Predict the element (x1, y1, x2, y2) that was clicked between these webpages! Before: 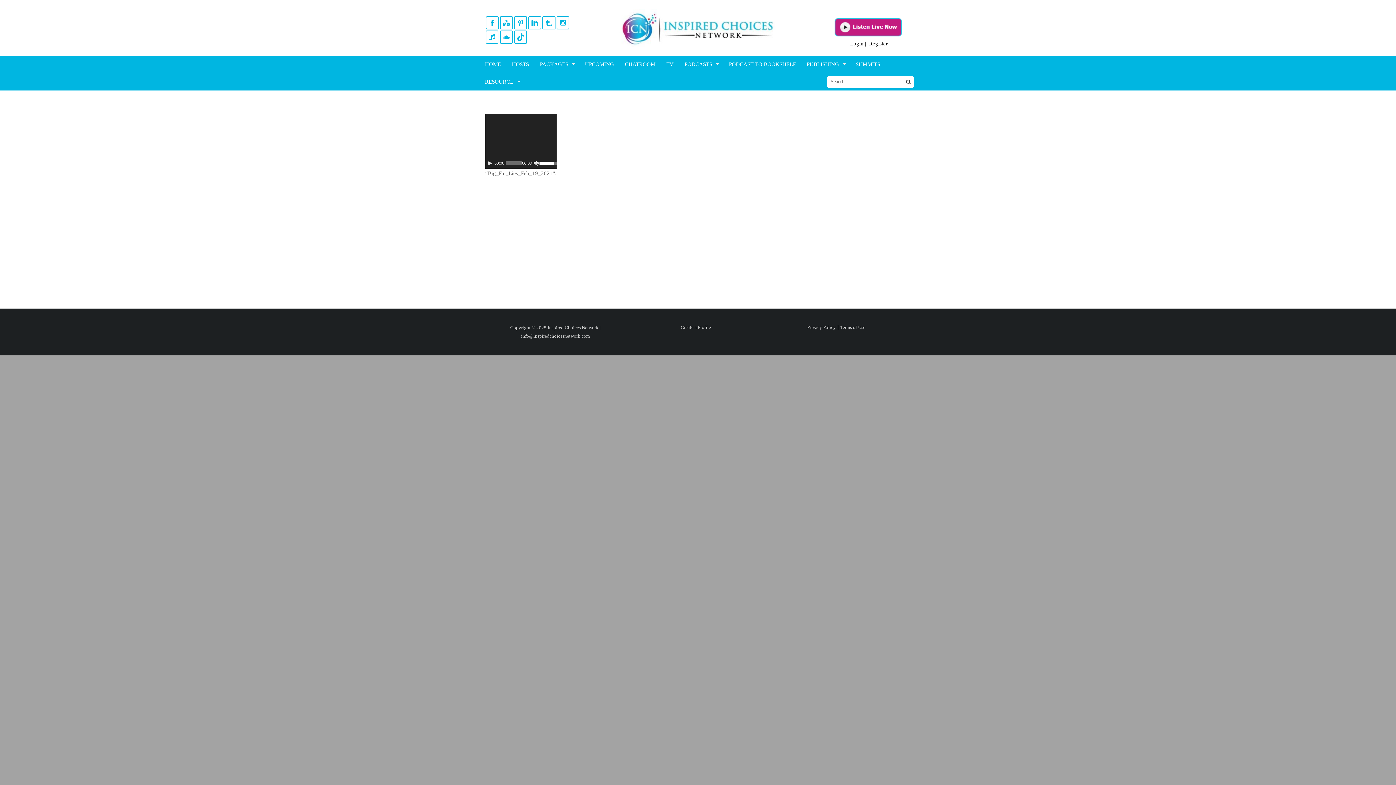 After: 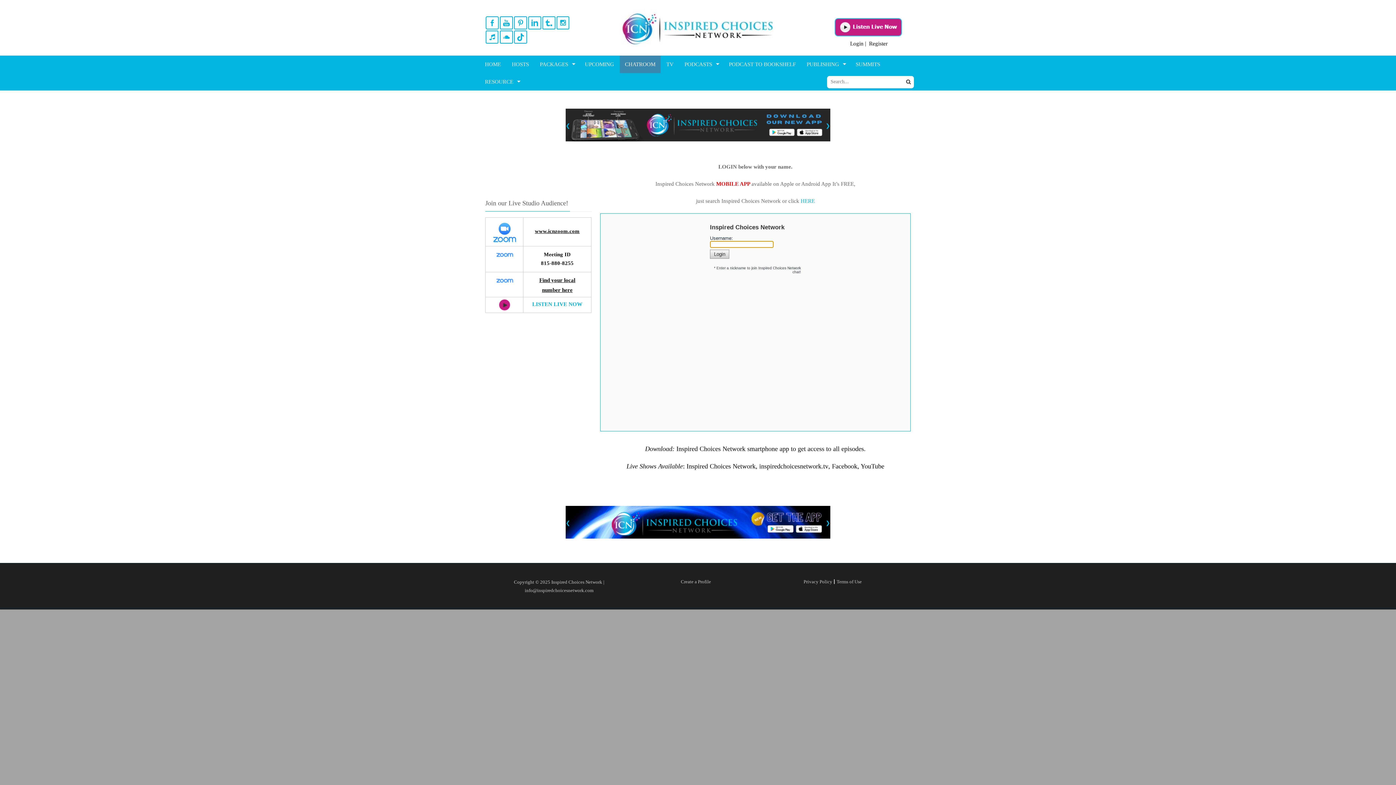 Action: bbox: (620, 55, 660, 73) label: CHATROOM